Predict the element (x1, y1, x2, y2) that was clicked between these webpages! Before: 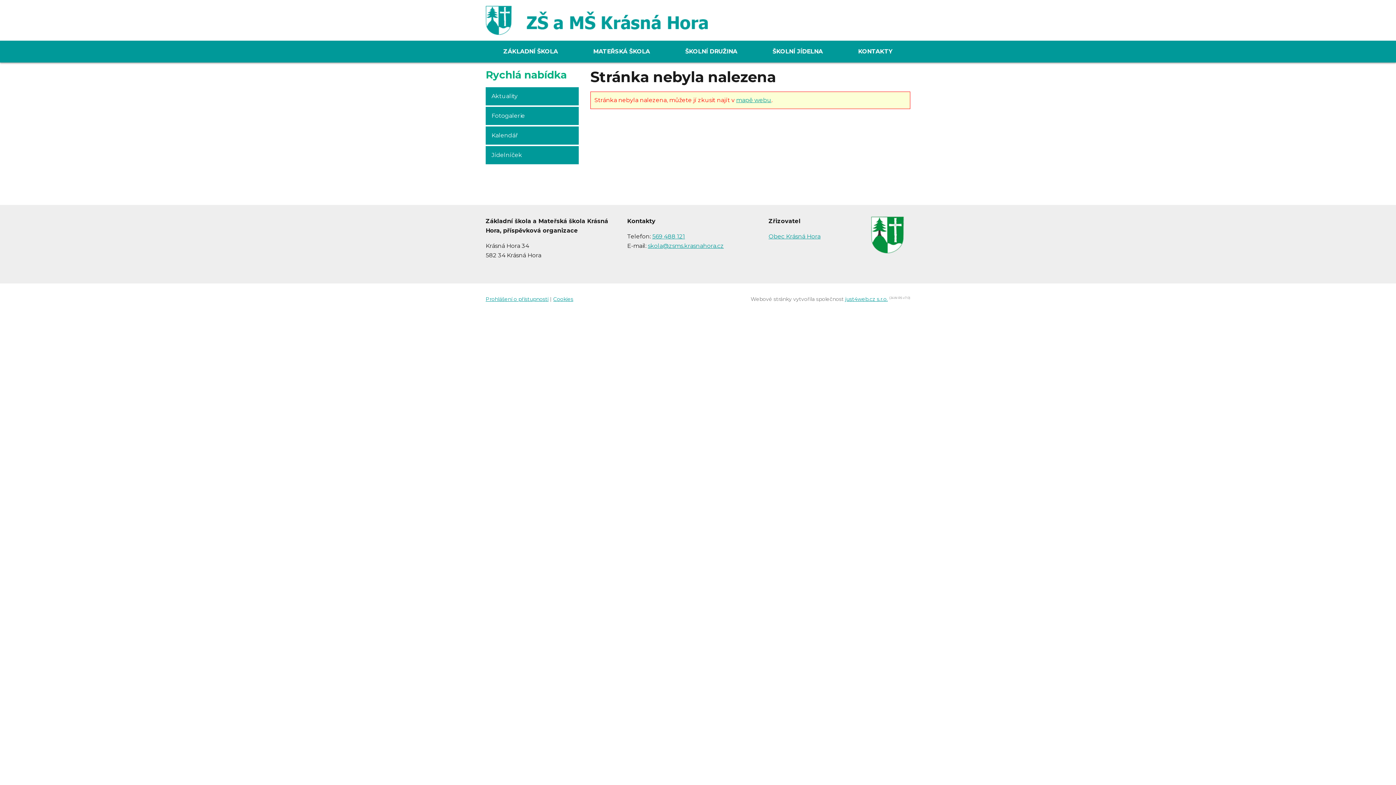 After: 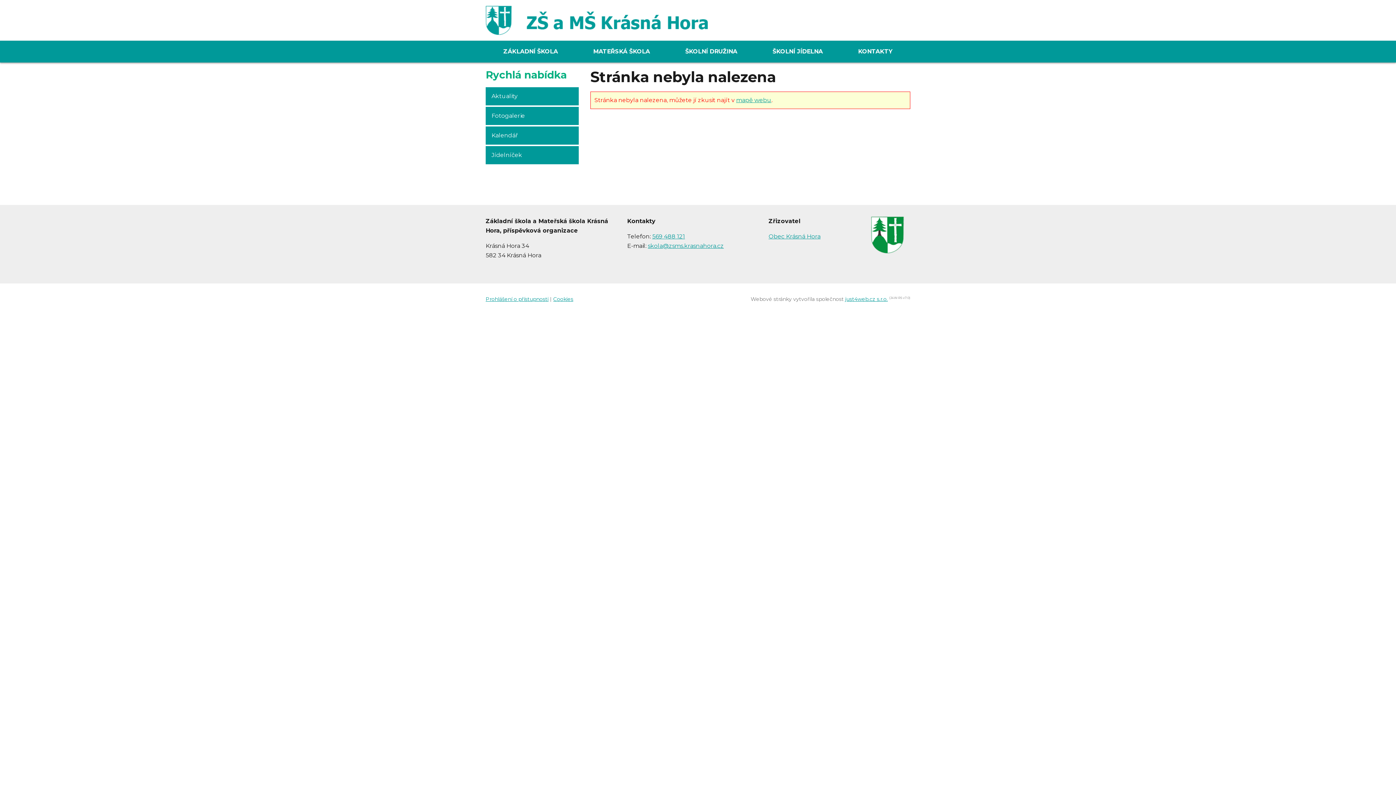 Action: label: 569 488 121 bbox: (652, 233, 685, 239)